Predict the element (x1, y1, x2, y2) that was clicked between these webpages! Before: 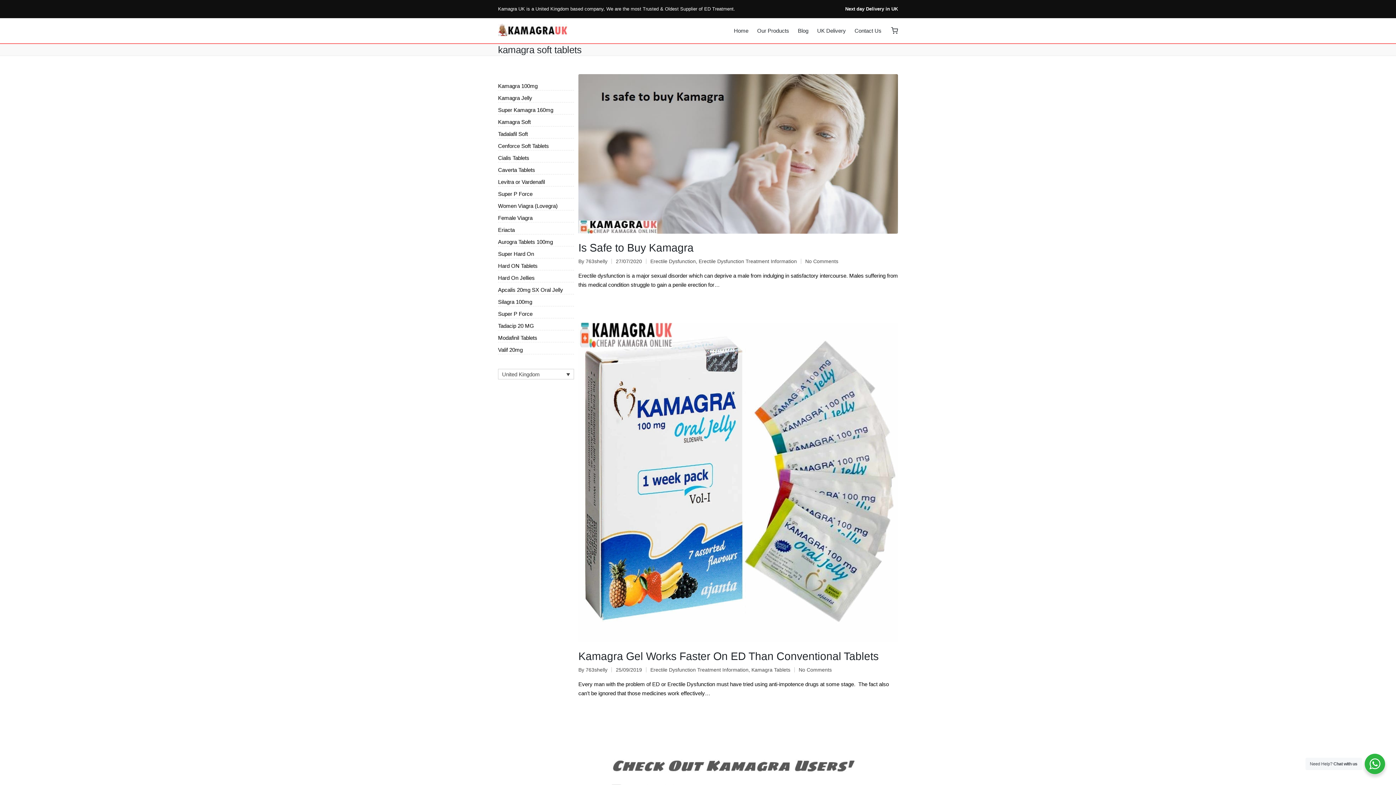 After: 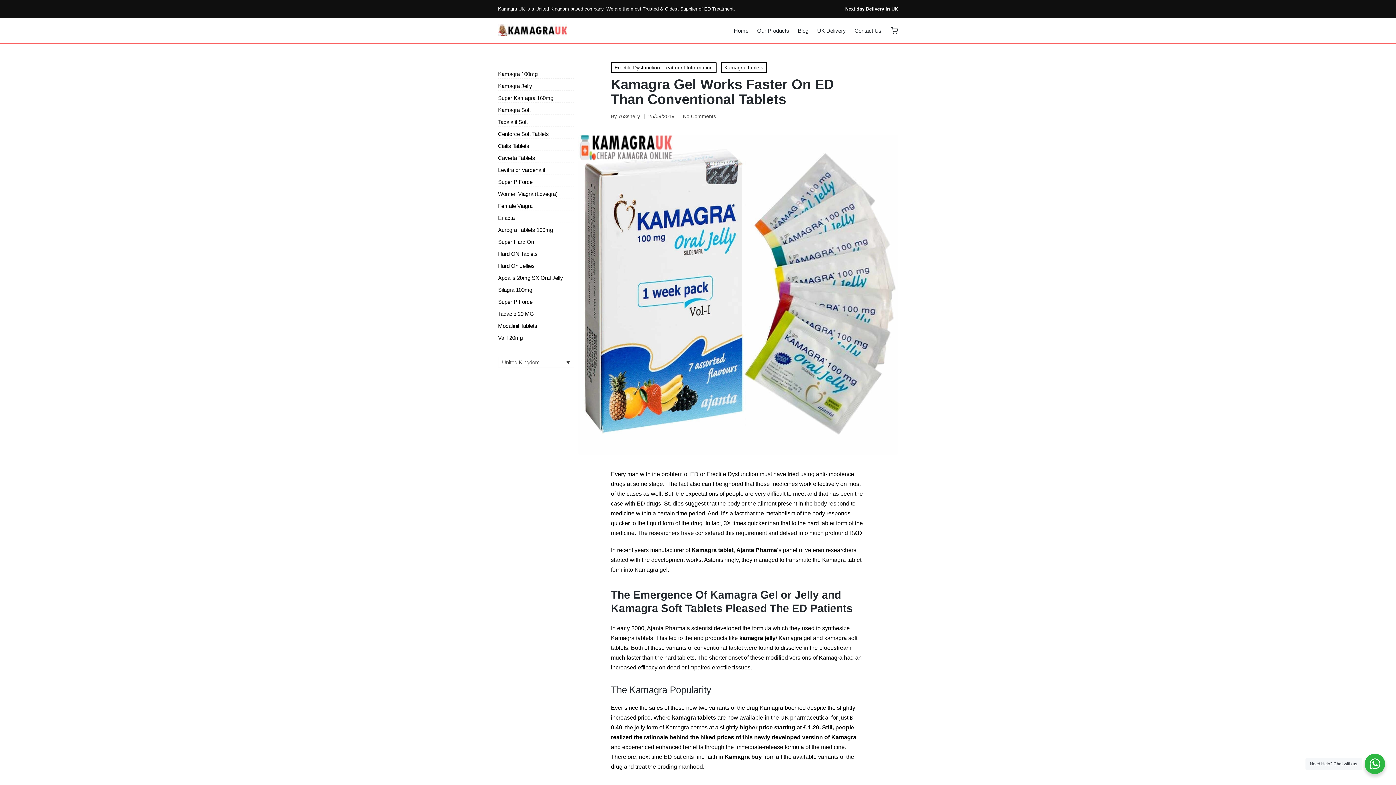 Action: bbox: (578, 703, 605, 713) label: Read More